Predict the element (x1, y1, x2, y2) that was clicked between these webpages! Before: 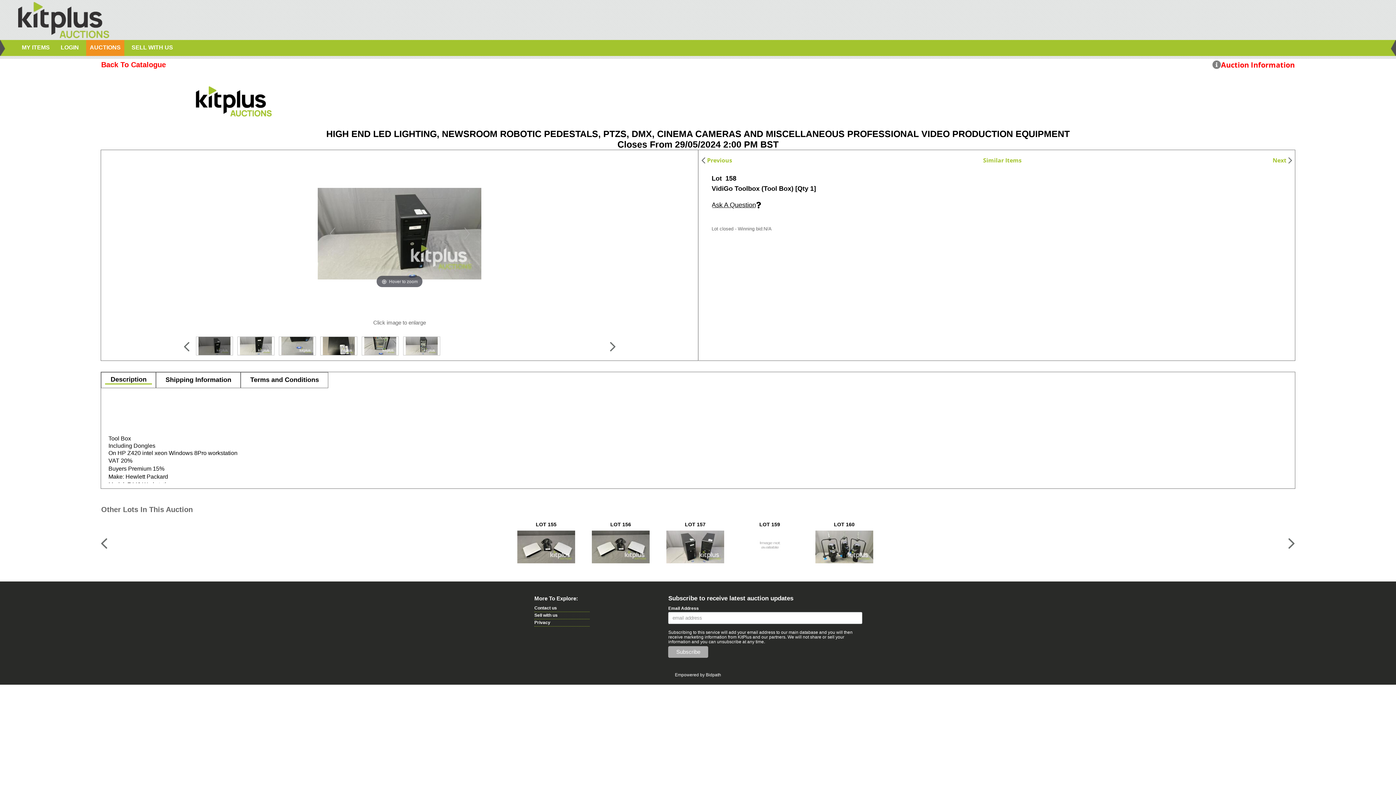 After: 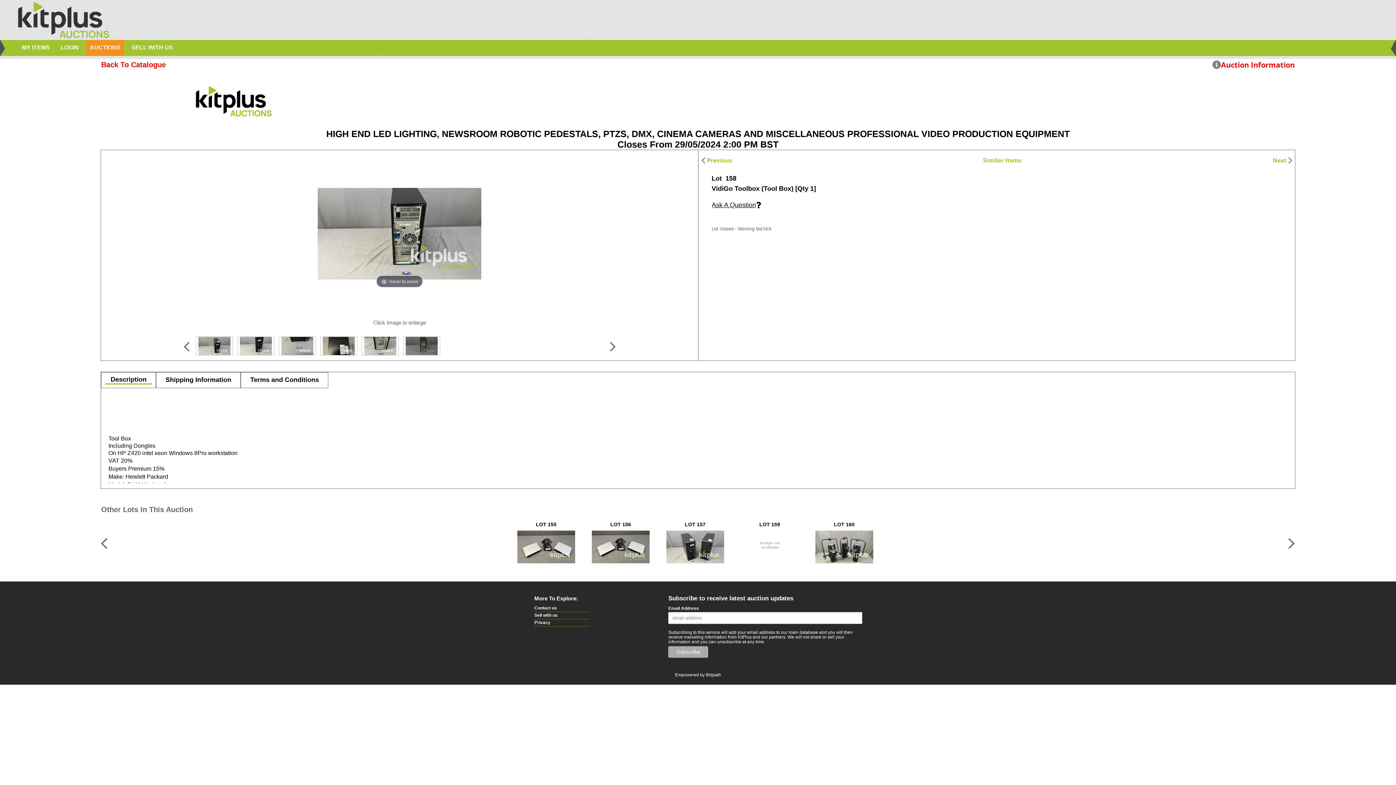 Action: bbox: (403, 336, 440, 355)